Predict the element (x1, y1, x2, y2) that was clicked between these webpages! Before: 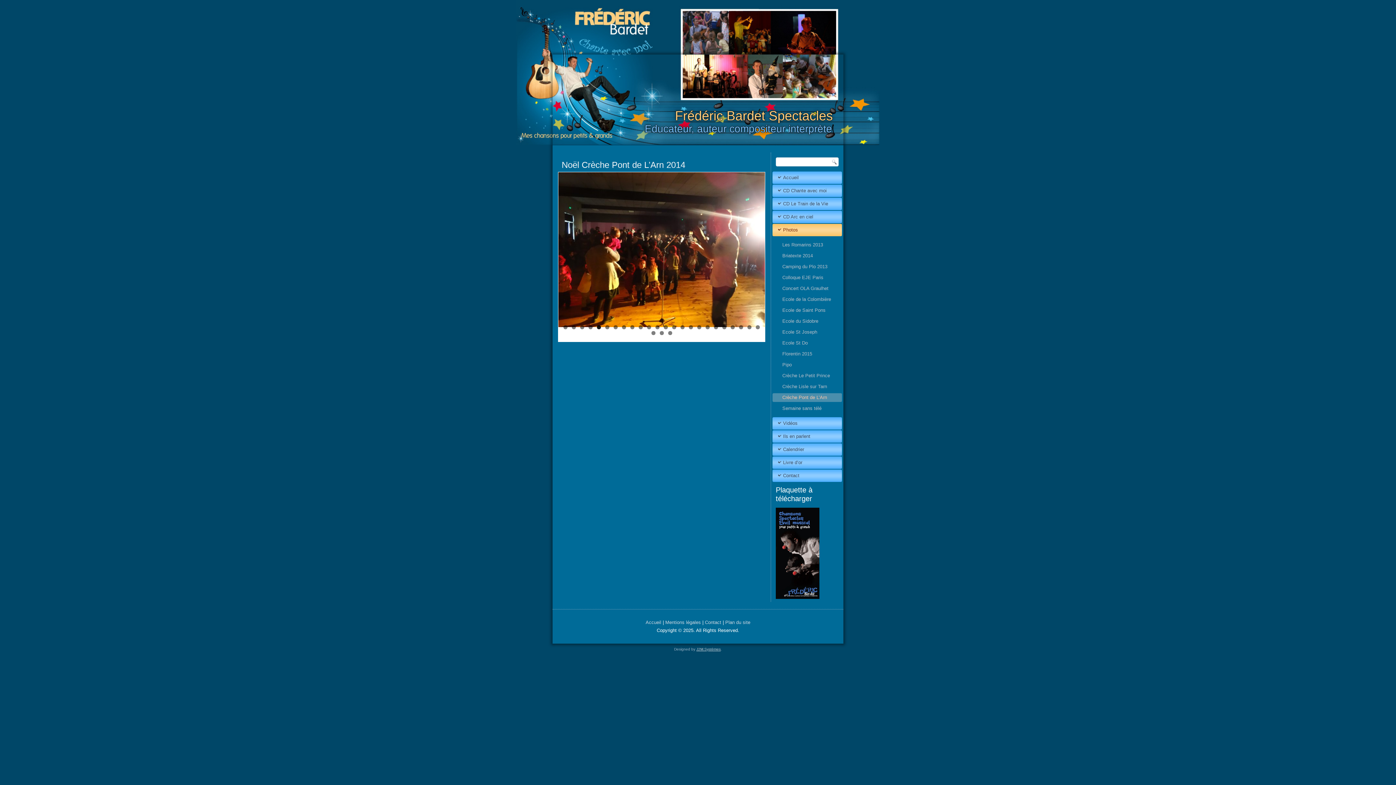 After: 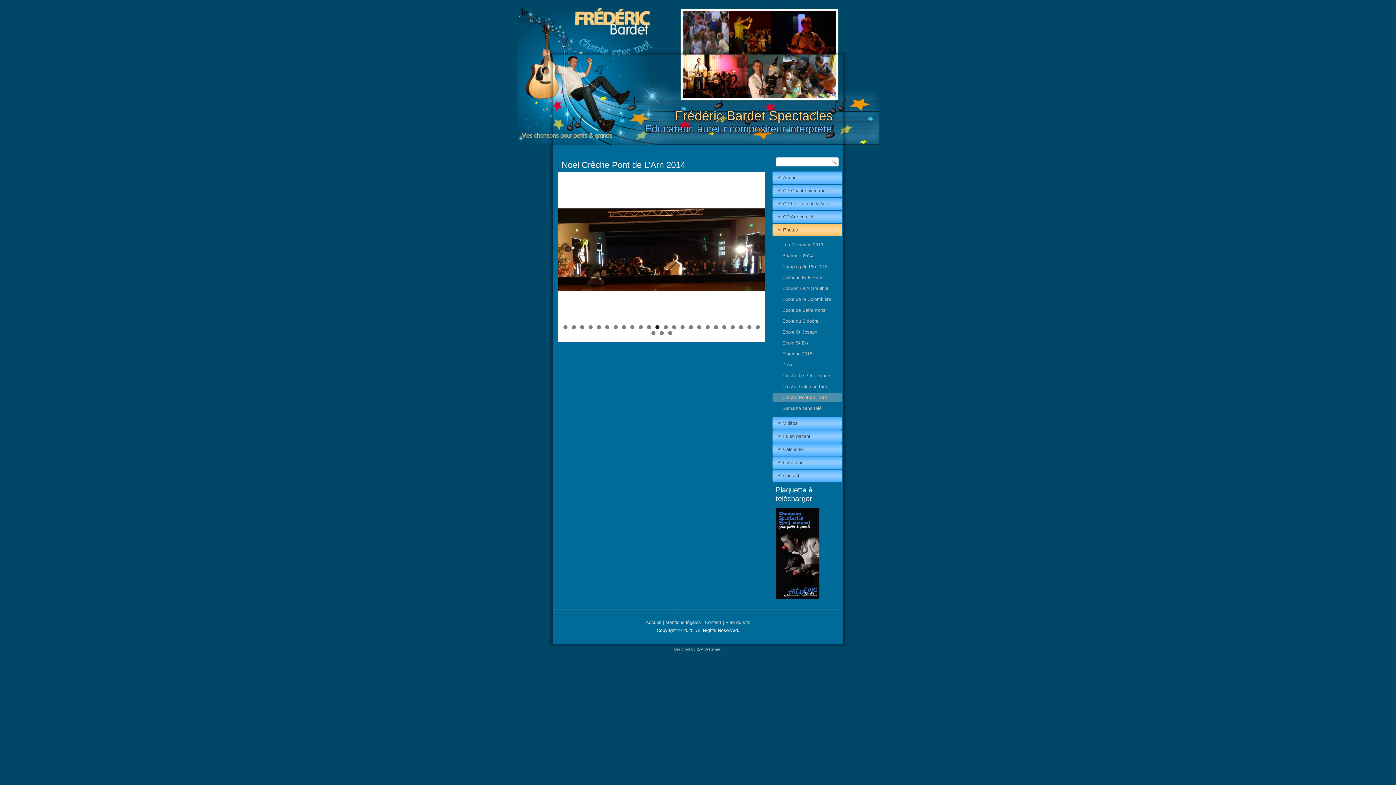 Action: bbox: (655, 325, 659, 329) label: 12